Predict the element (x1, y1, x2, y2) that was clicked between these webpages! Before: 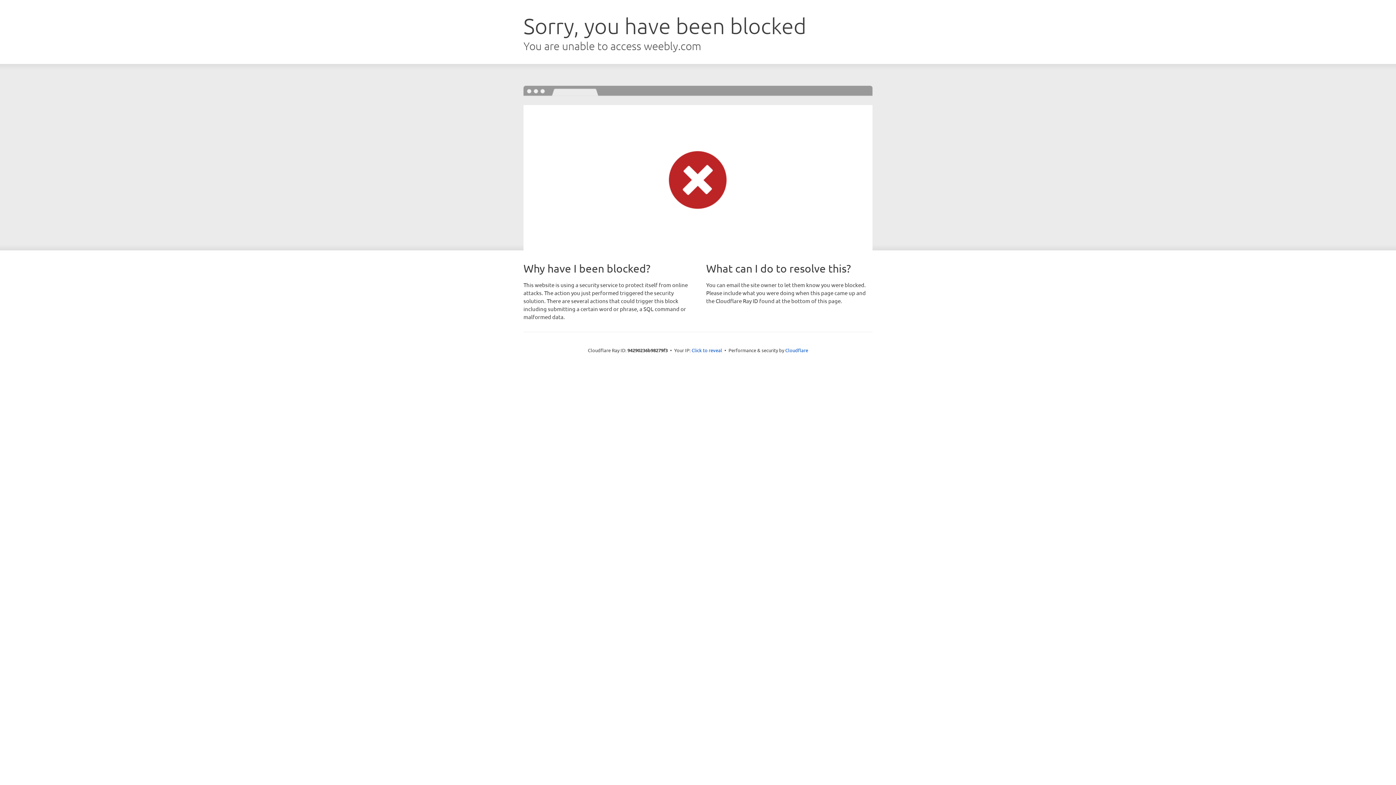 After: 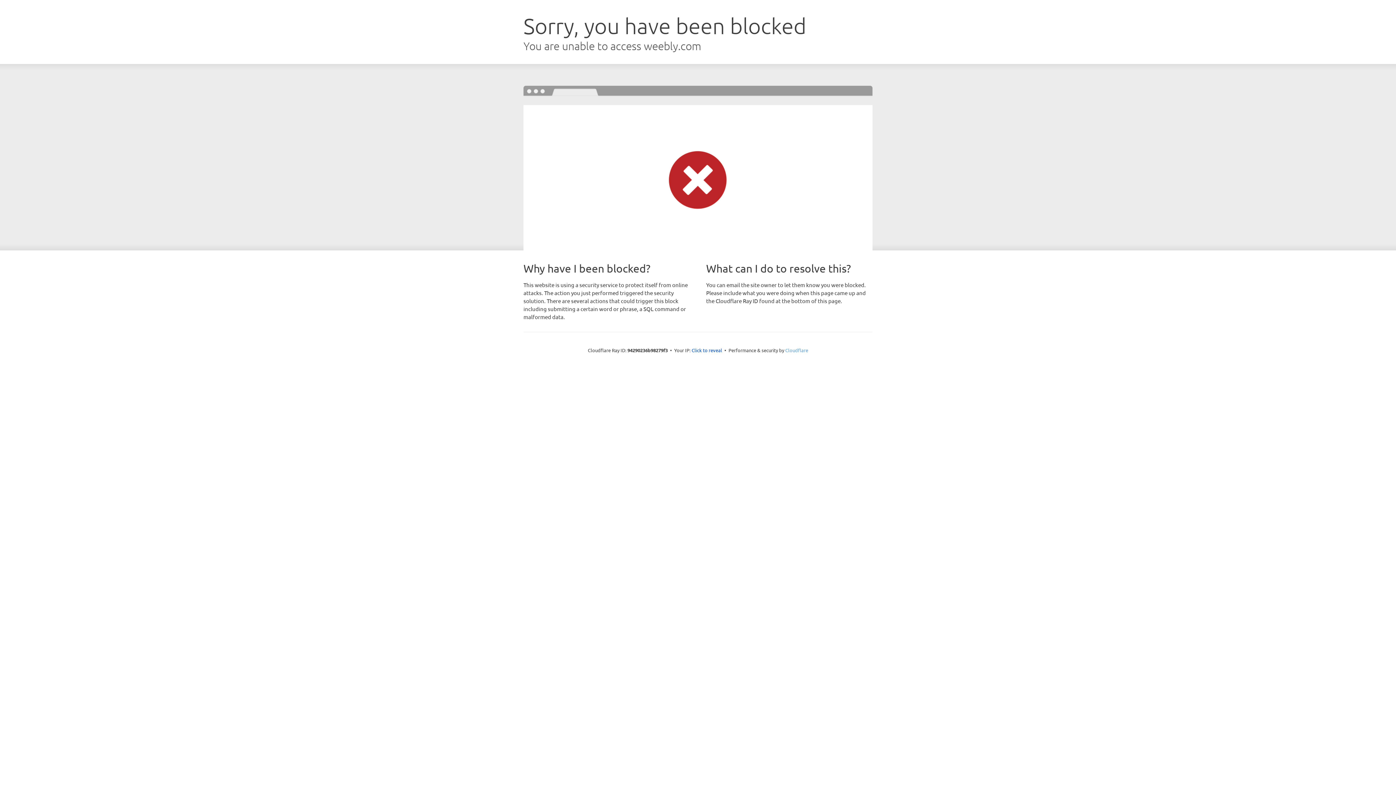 Action: label: Cloudflare bbox: (785, 347, 808, 353)